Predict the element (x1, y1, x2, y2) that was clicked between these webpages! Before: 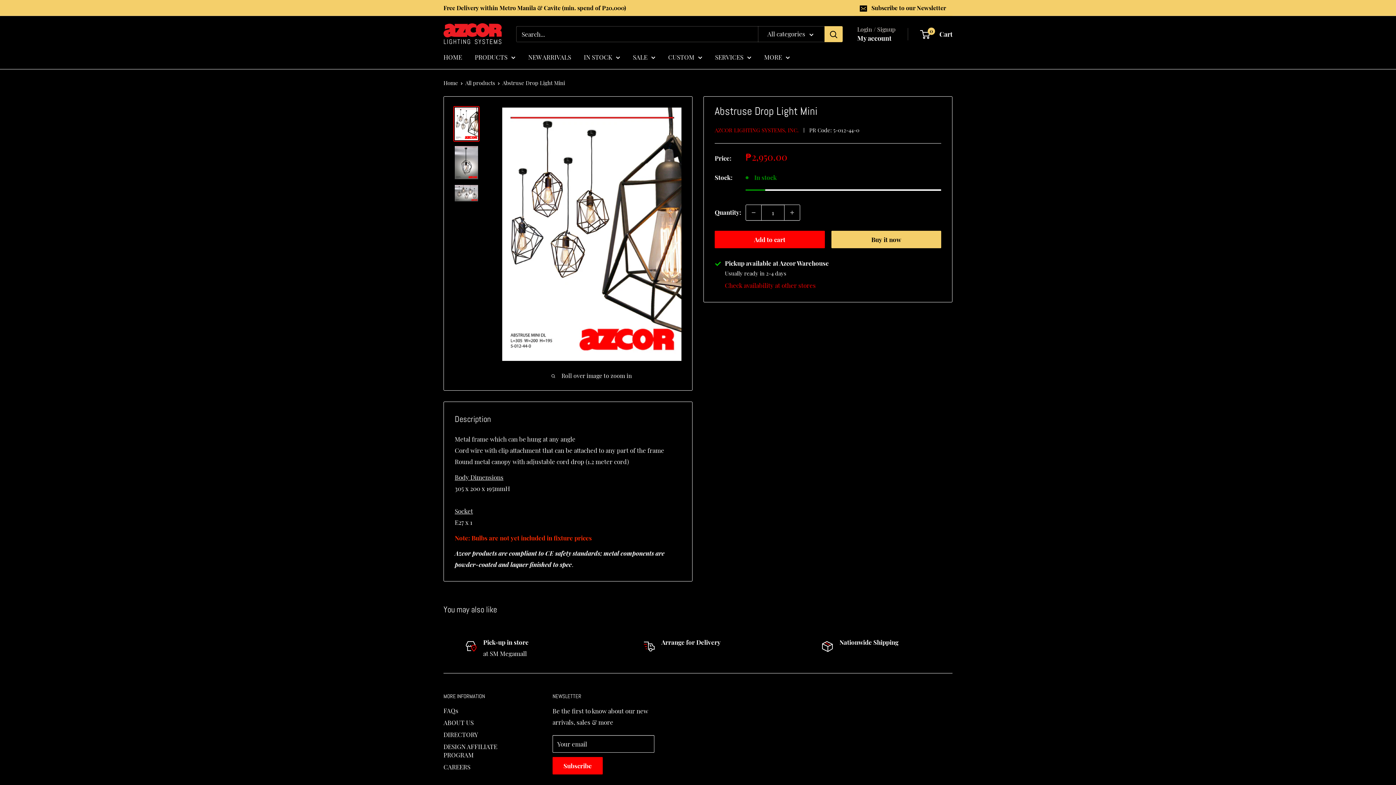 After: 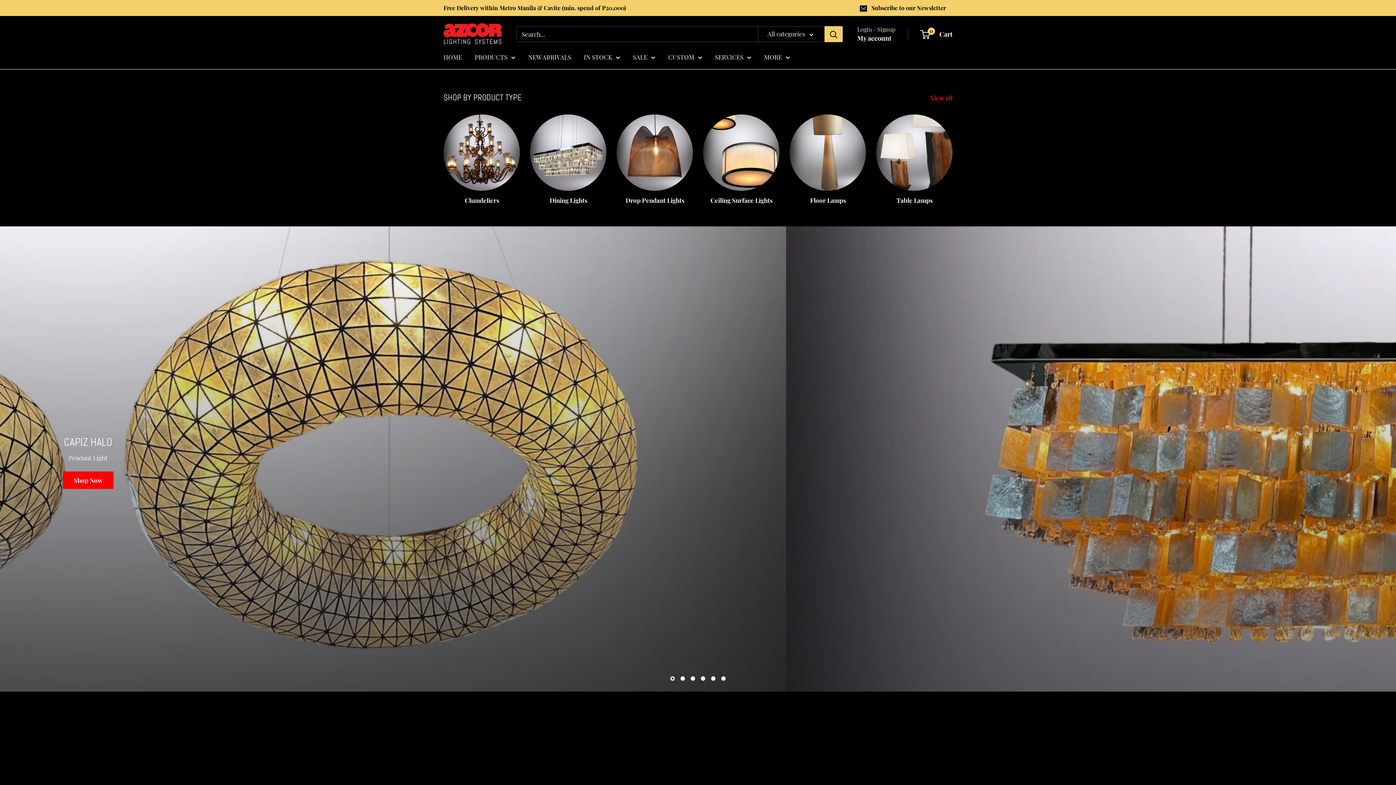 Action: bbox: (443, 51, 462, 62) label: HOME